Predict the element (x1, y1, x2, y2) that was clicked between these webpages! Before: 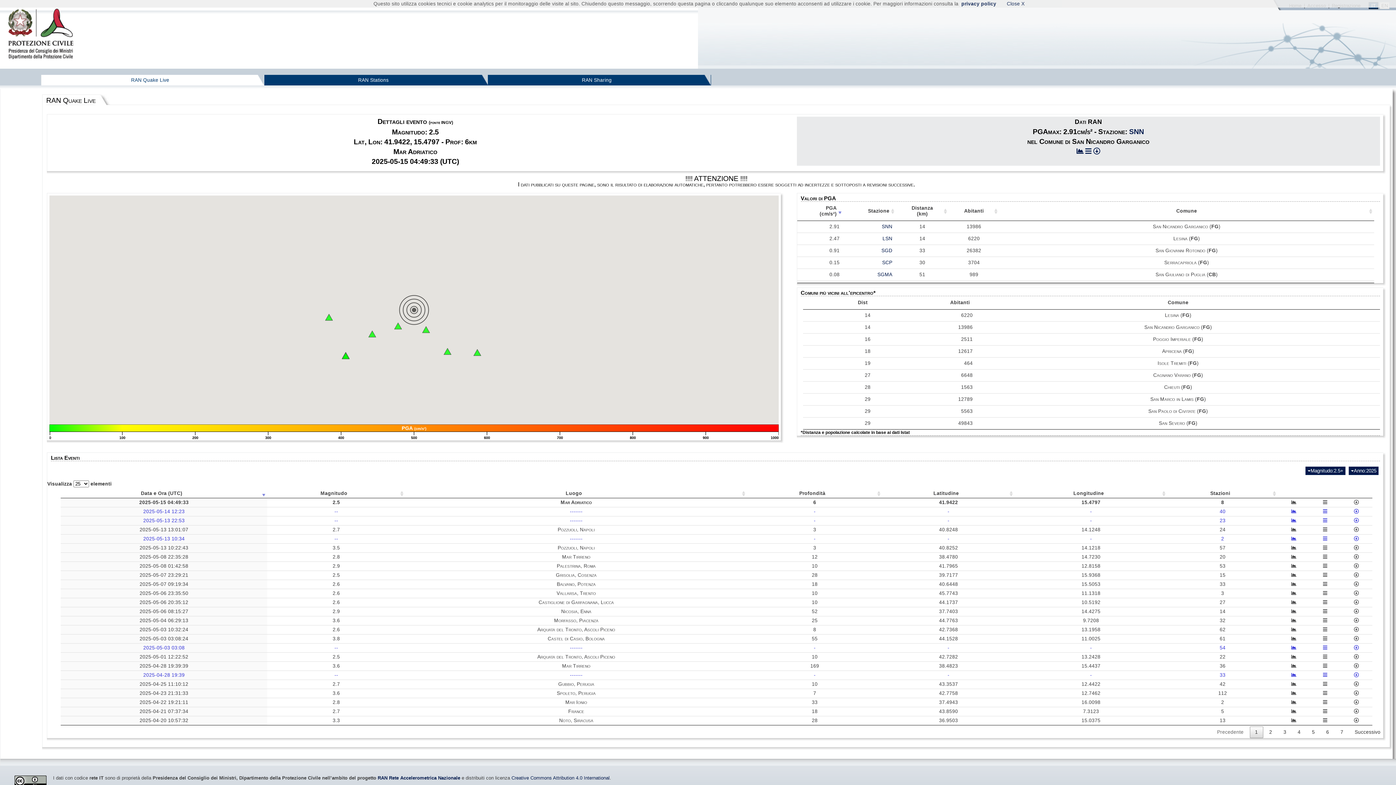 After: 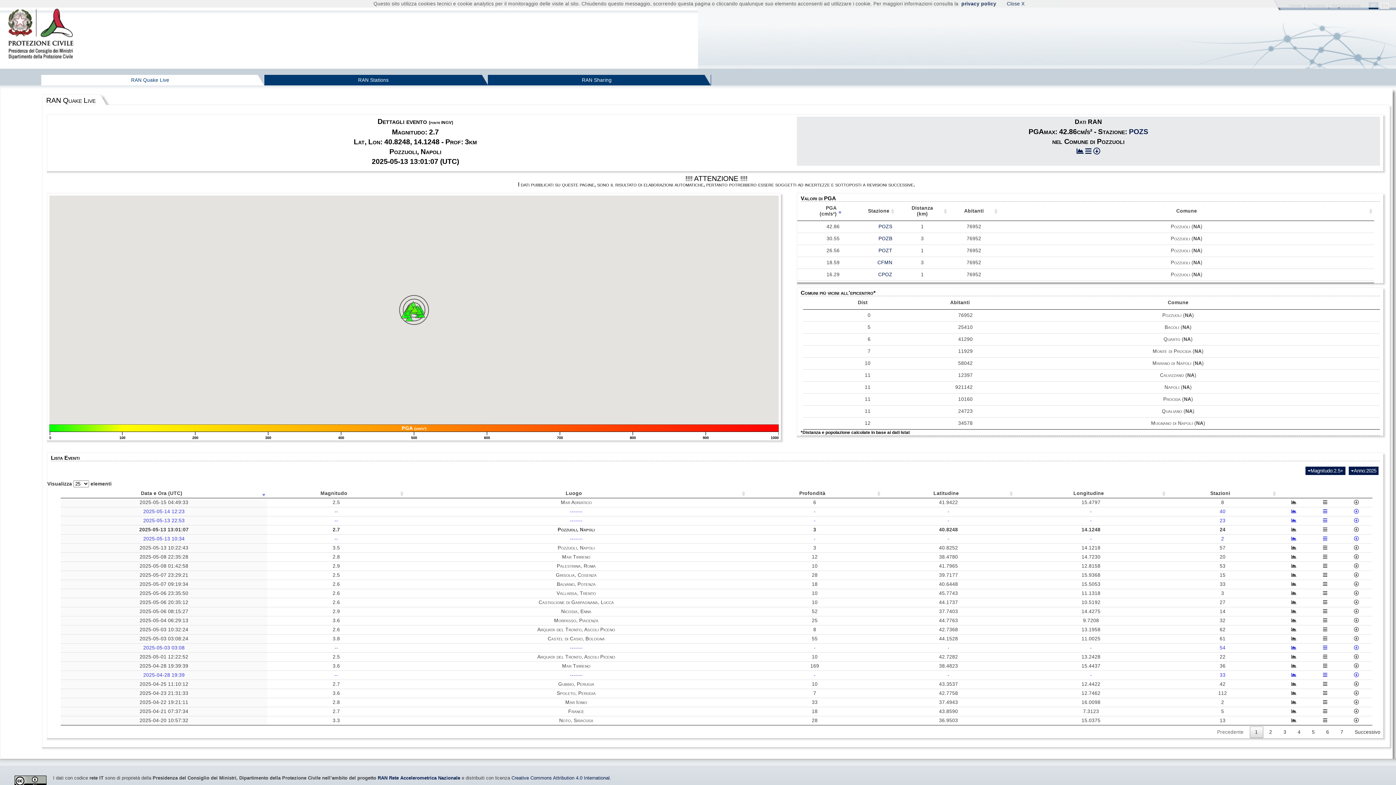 Action: label: 3 bbox: (813, 527, 816, 532)